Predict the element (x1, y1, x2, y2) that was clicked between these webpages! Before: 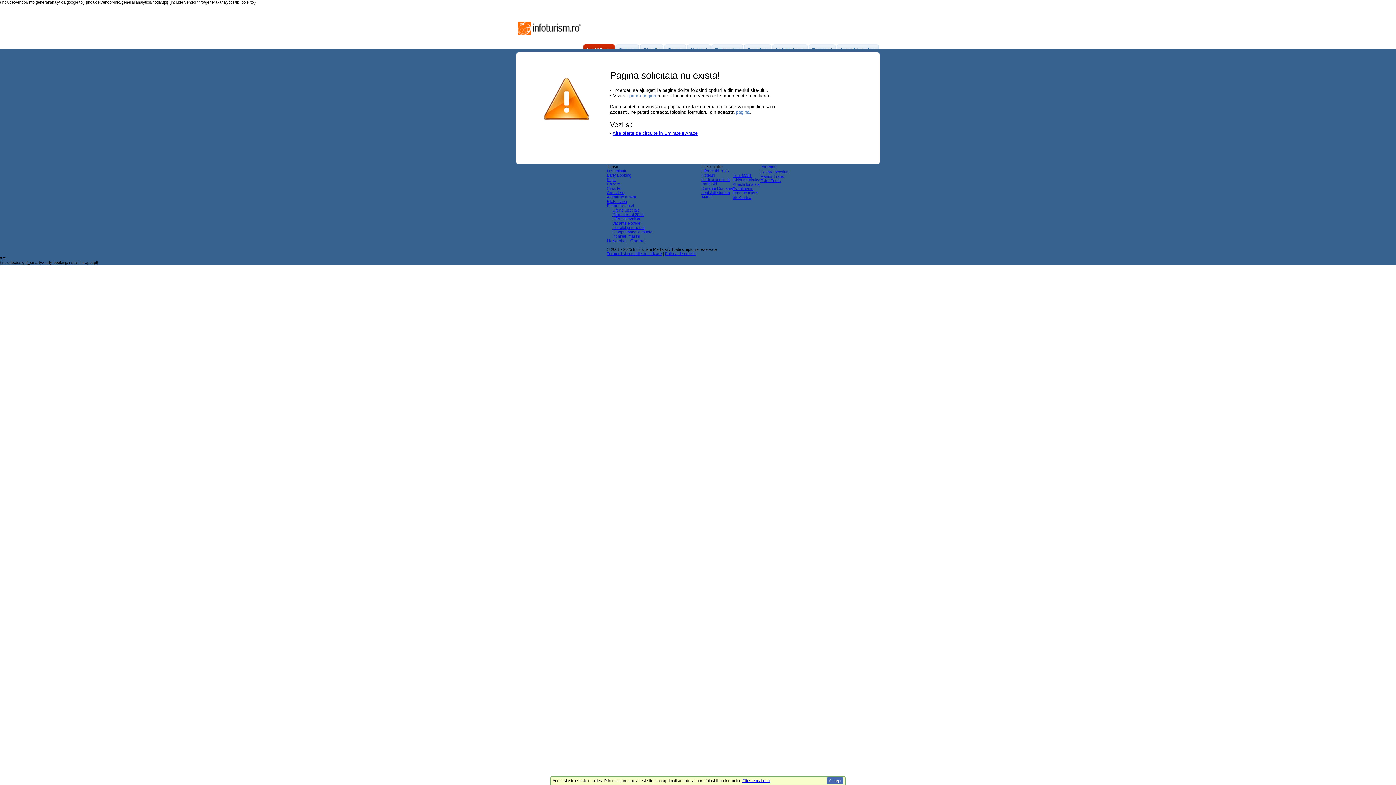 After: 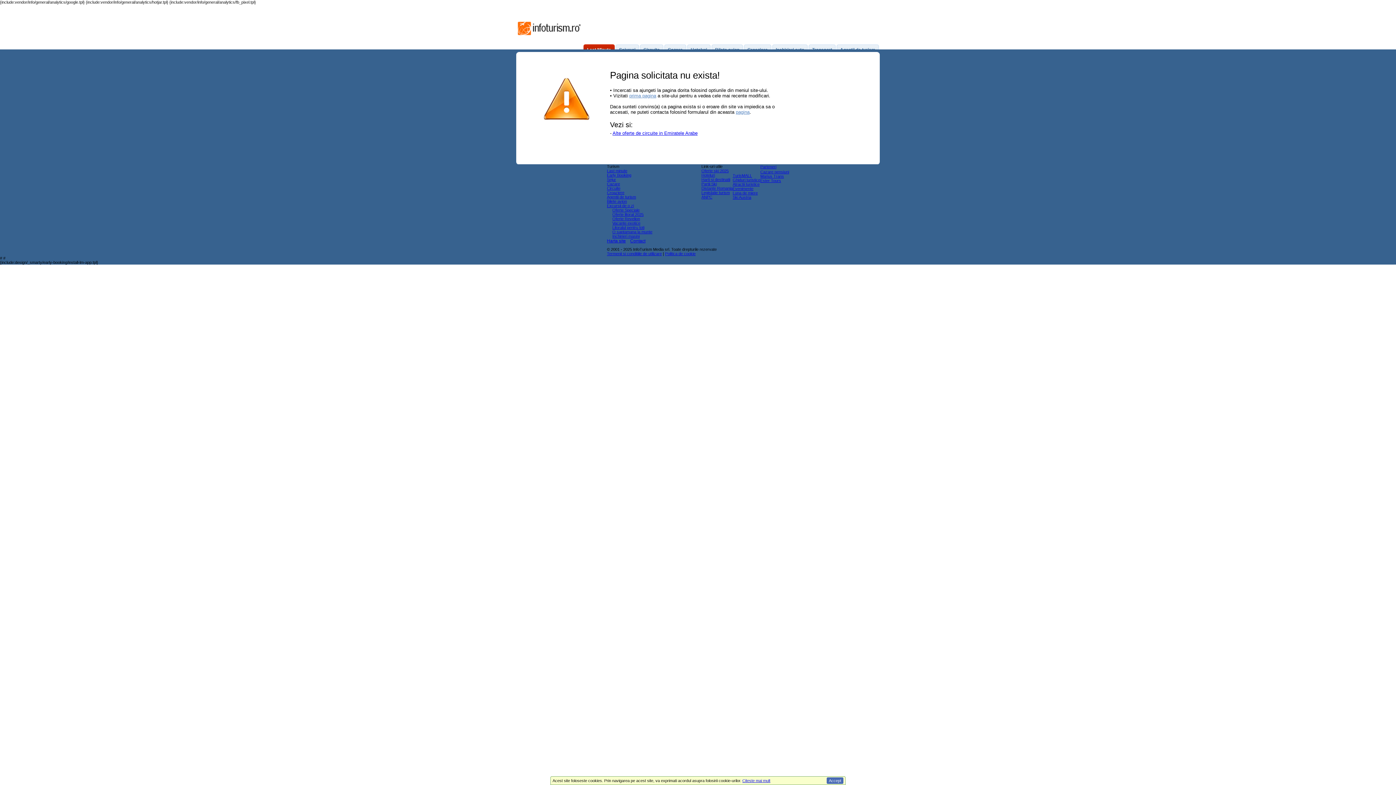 Action: label: Marius Trans bbox: (760, 174, 784, 178)